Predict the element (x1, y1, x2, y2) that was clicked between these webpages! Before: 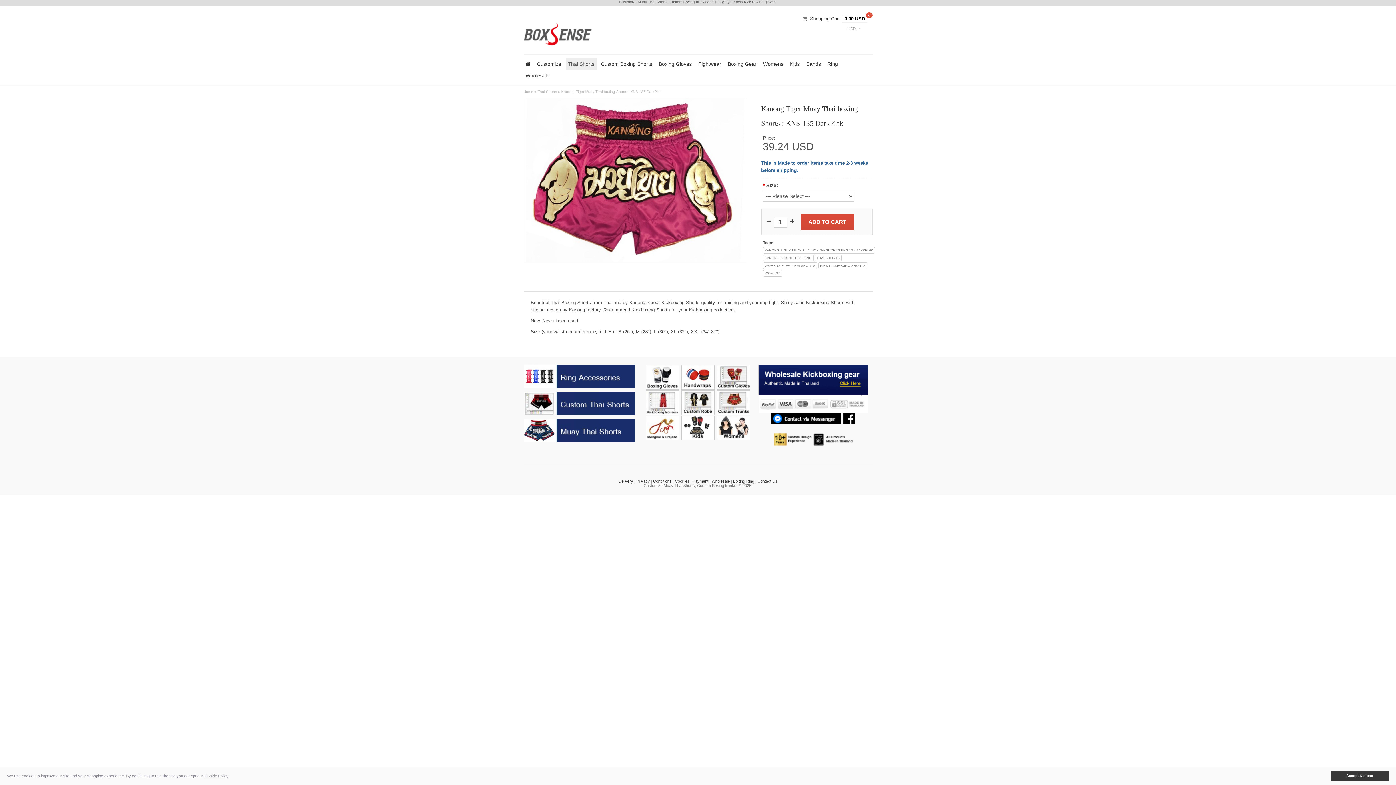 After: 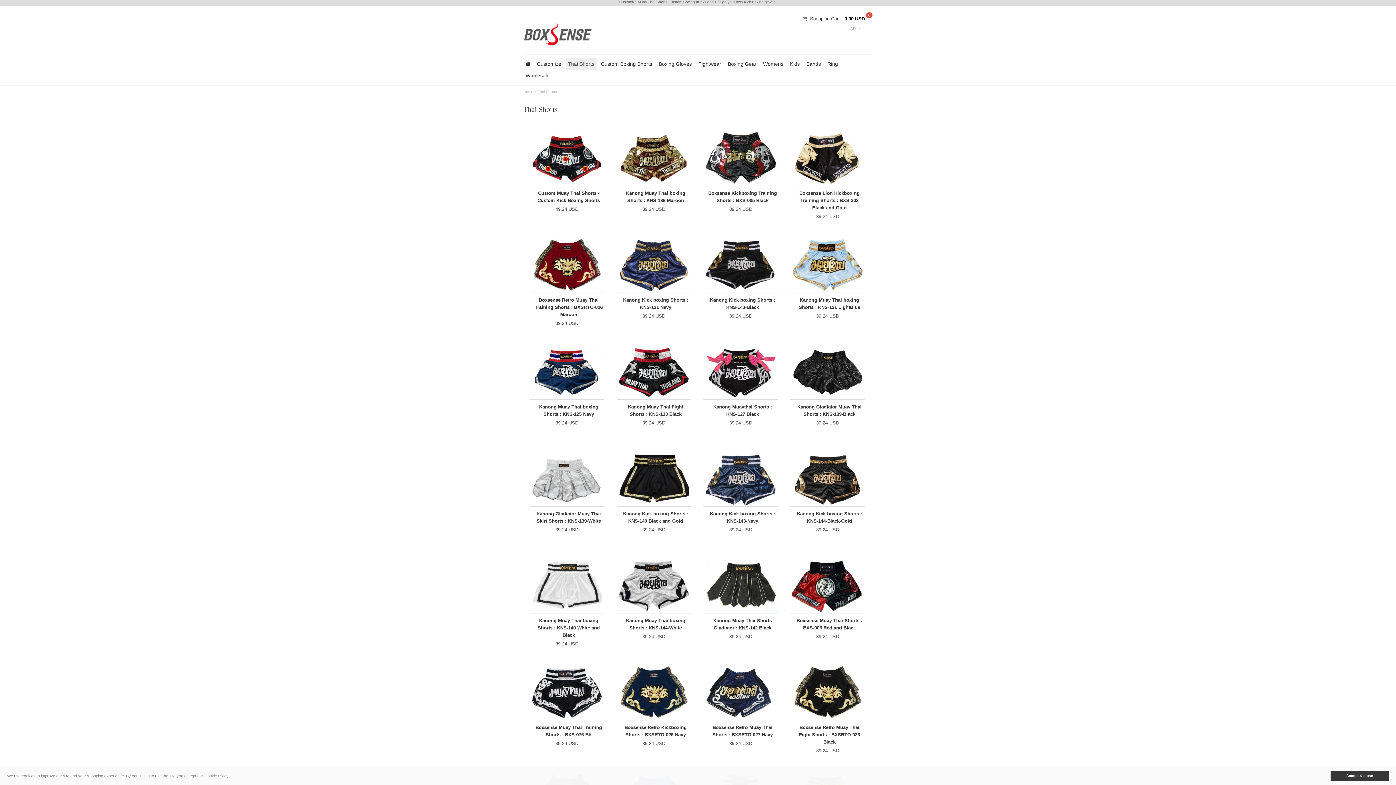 Action: bbox: (537, 89, 557, 93) label: Thai Shorts